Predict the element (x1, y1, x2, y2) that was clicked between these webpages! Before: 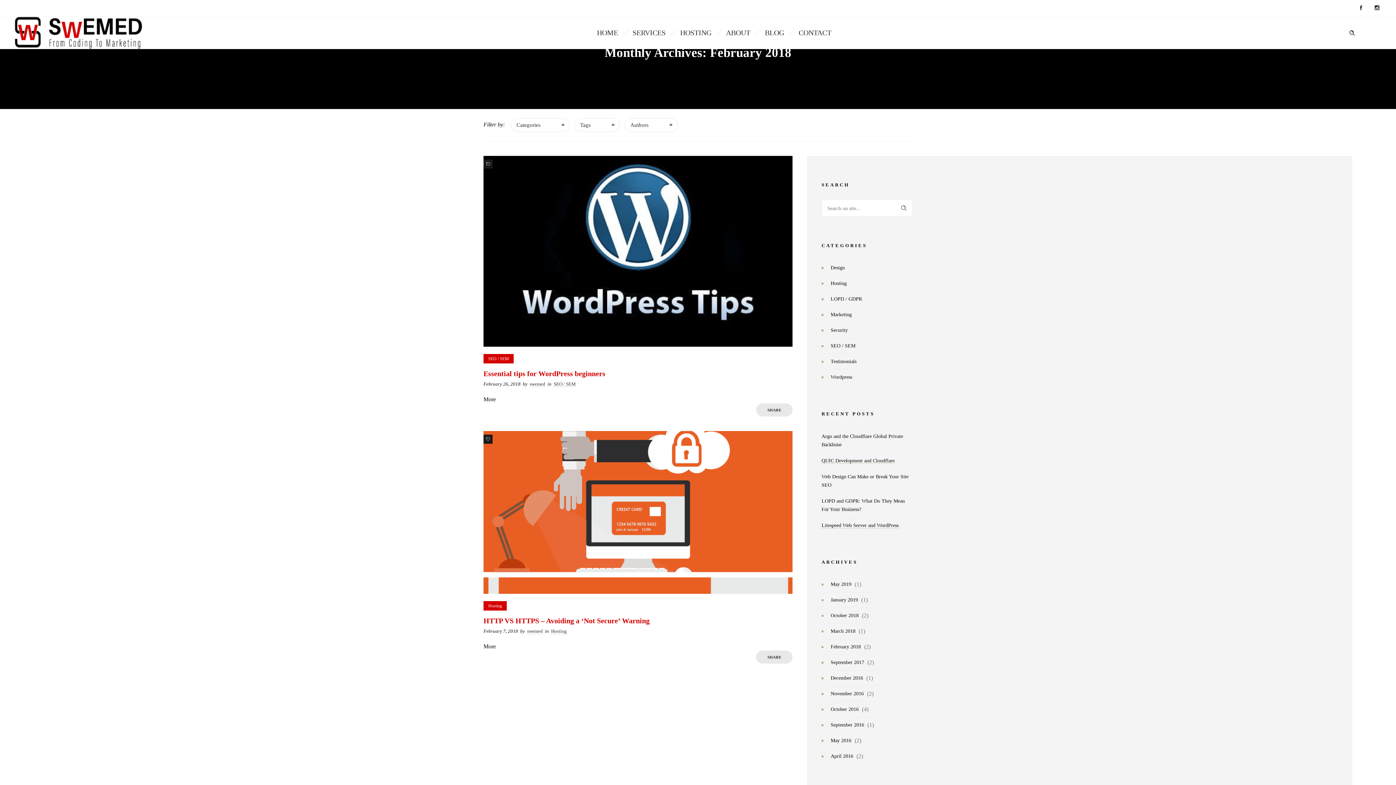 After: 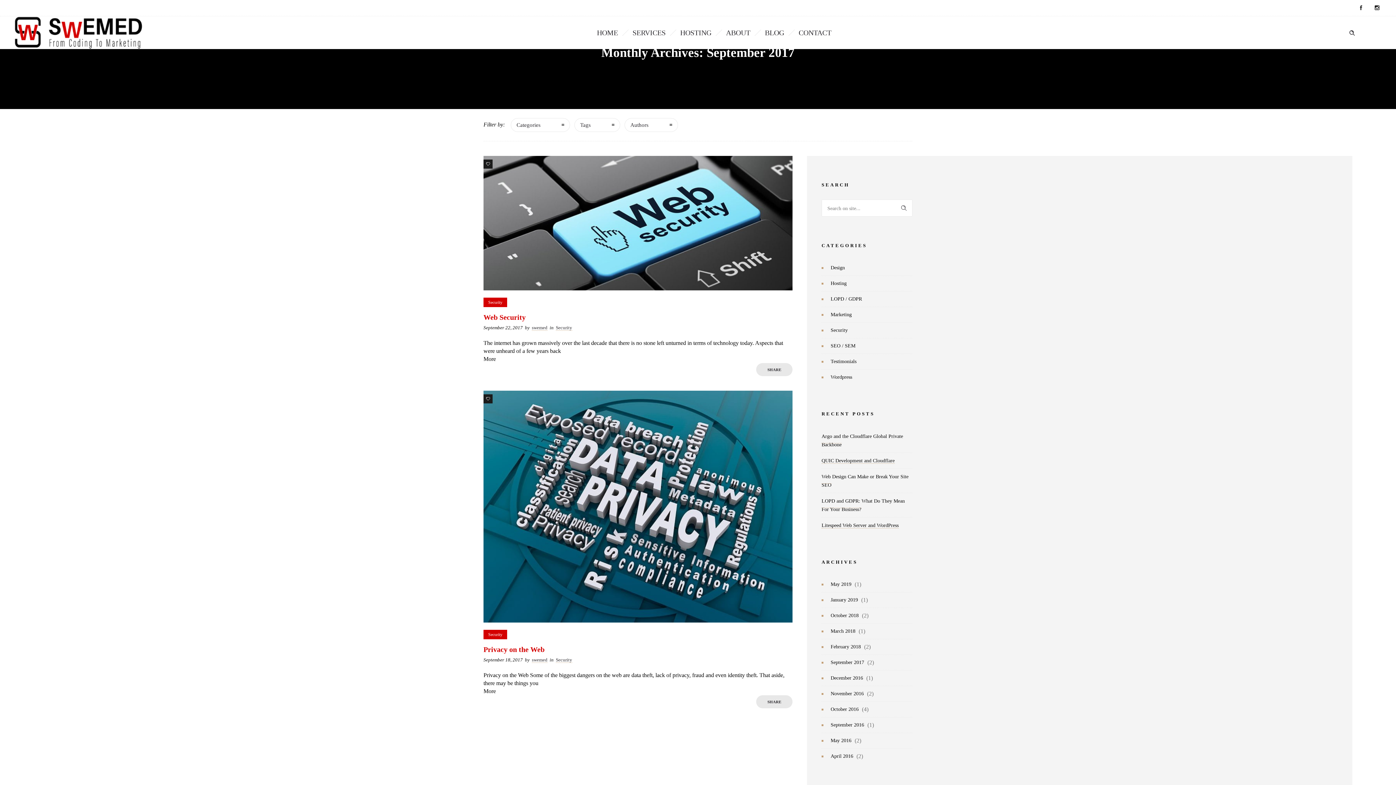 Action: bbox: (830, 658, 866, 666) label: September 2017